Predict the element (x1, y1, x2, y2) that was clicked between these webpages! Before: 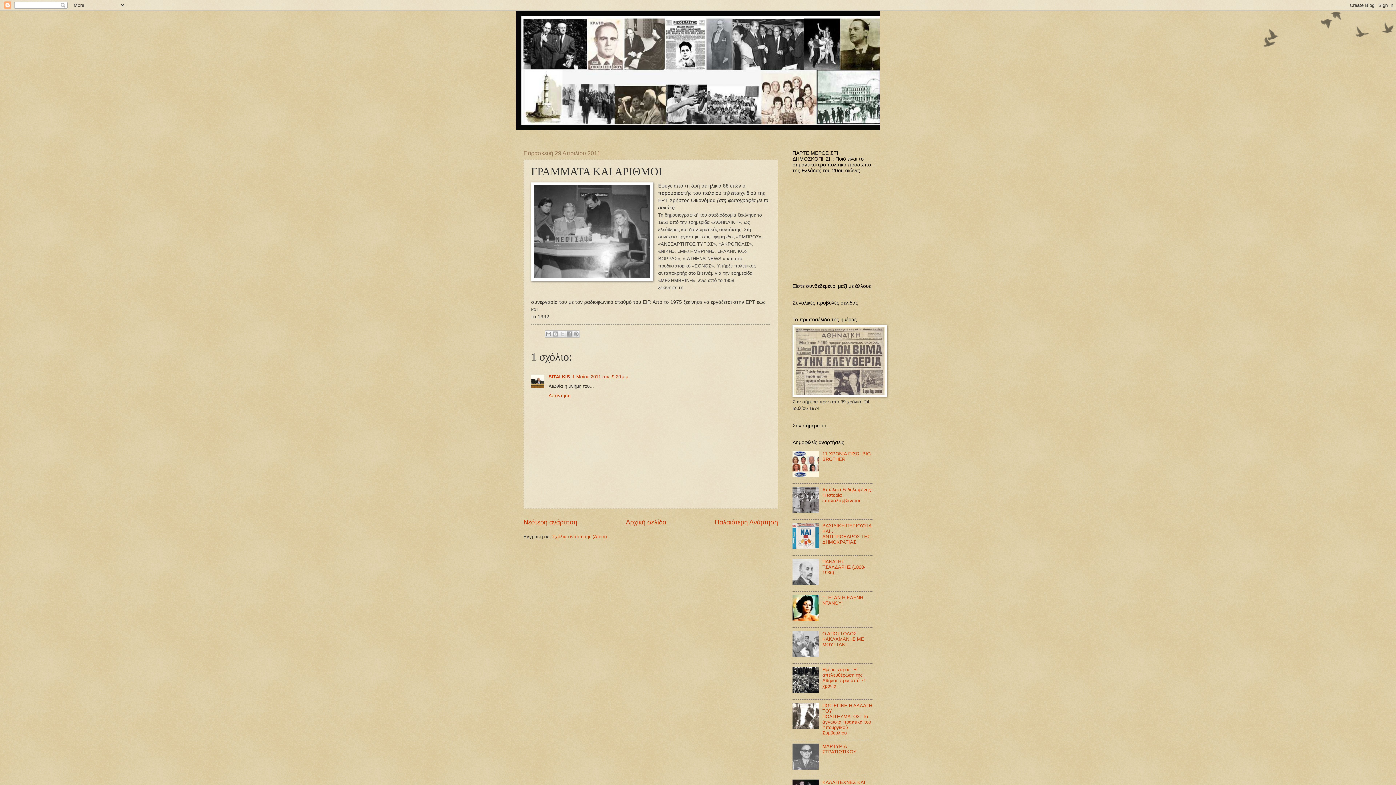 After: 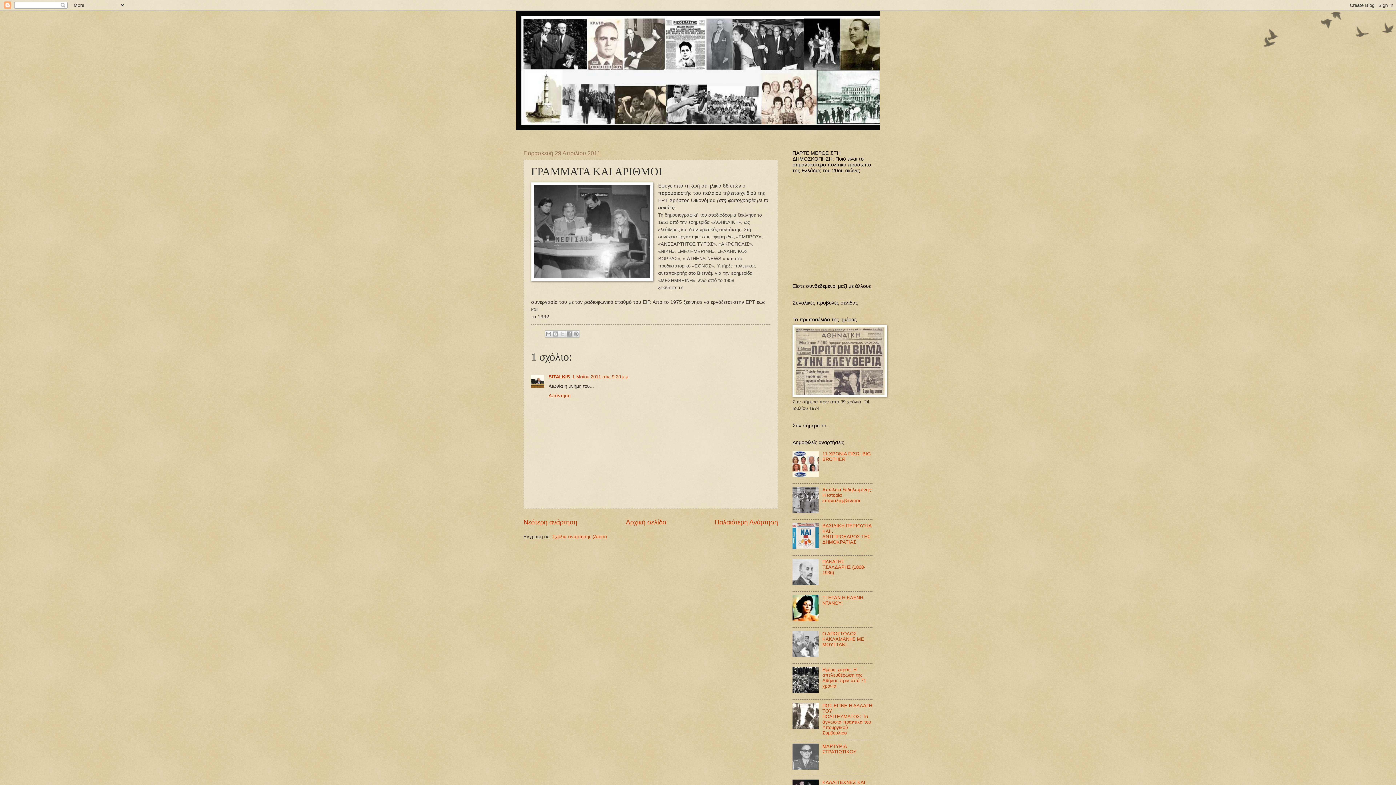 Action: bbox: (792, 653, 820, 658)